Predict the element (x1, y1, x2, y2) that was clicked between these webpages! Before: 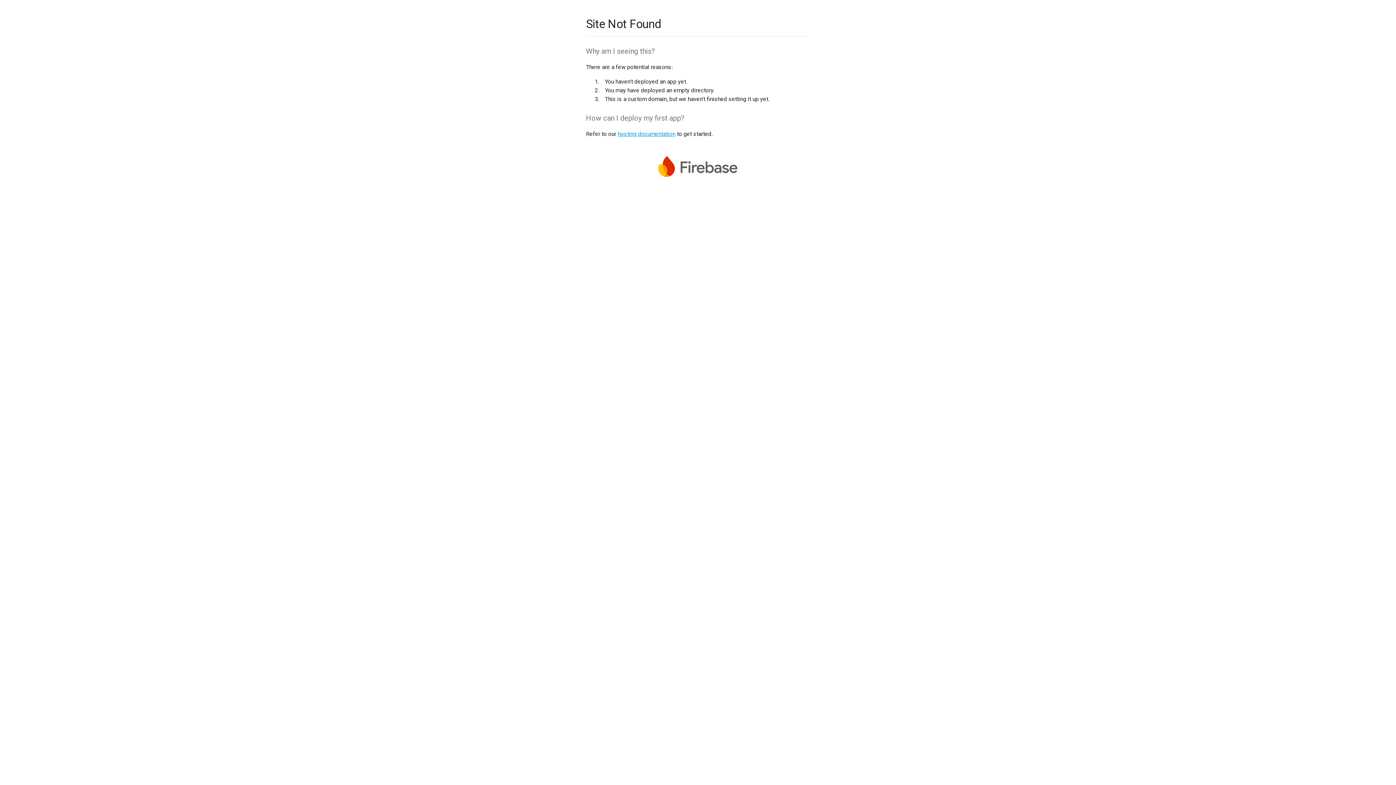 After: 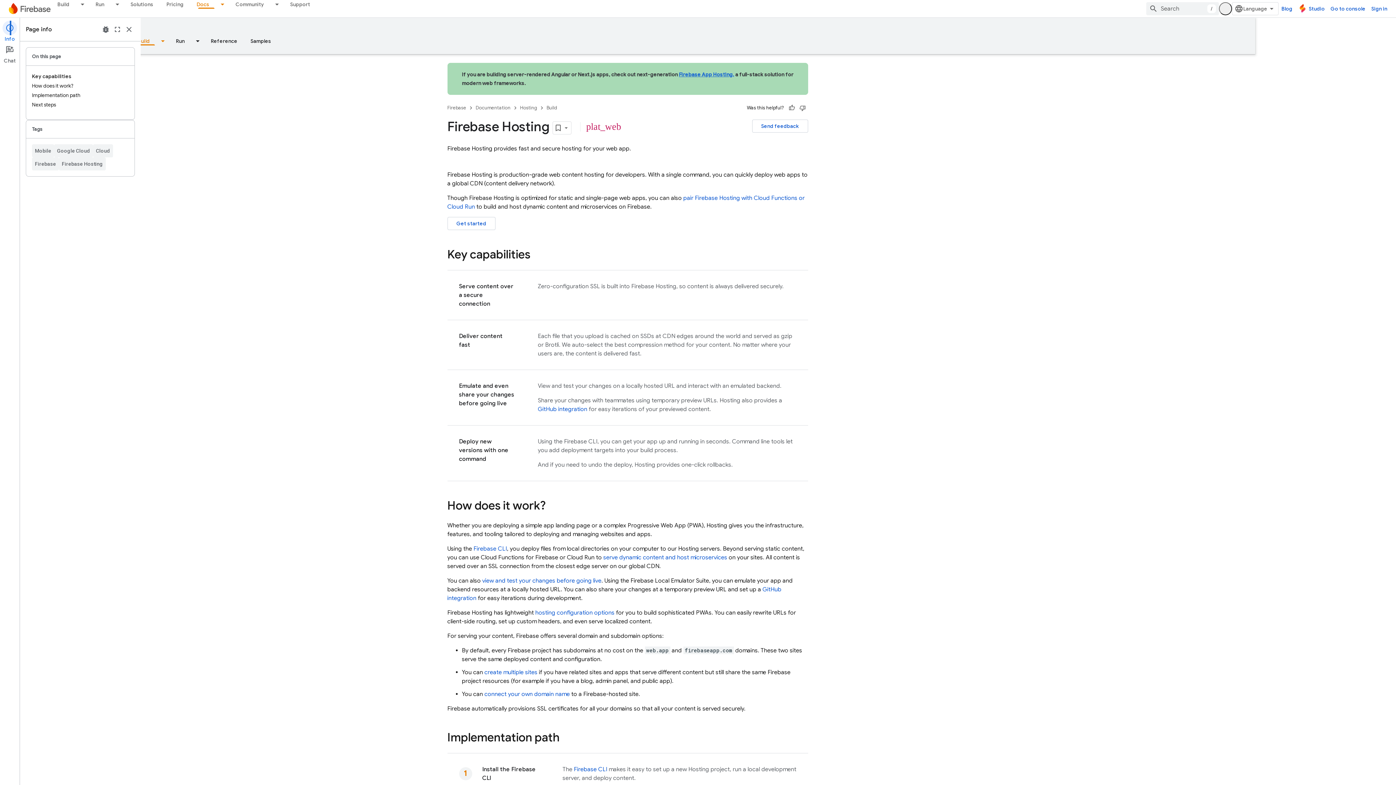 Action: label: hosting documentation bbox: (617, 130, 675, 137)